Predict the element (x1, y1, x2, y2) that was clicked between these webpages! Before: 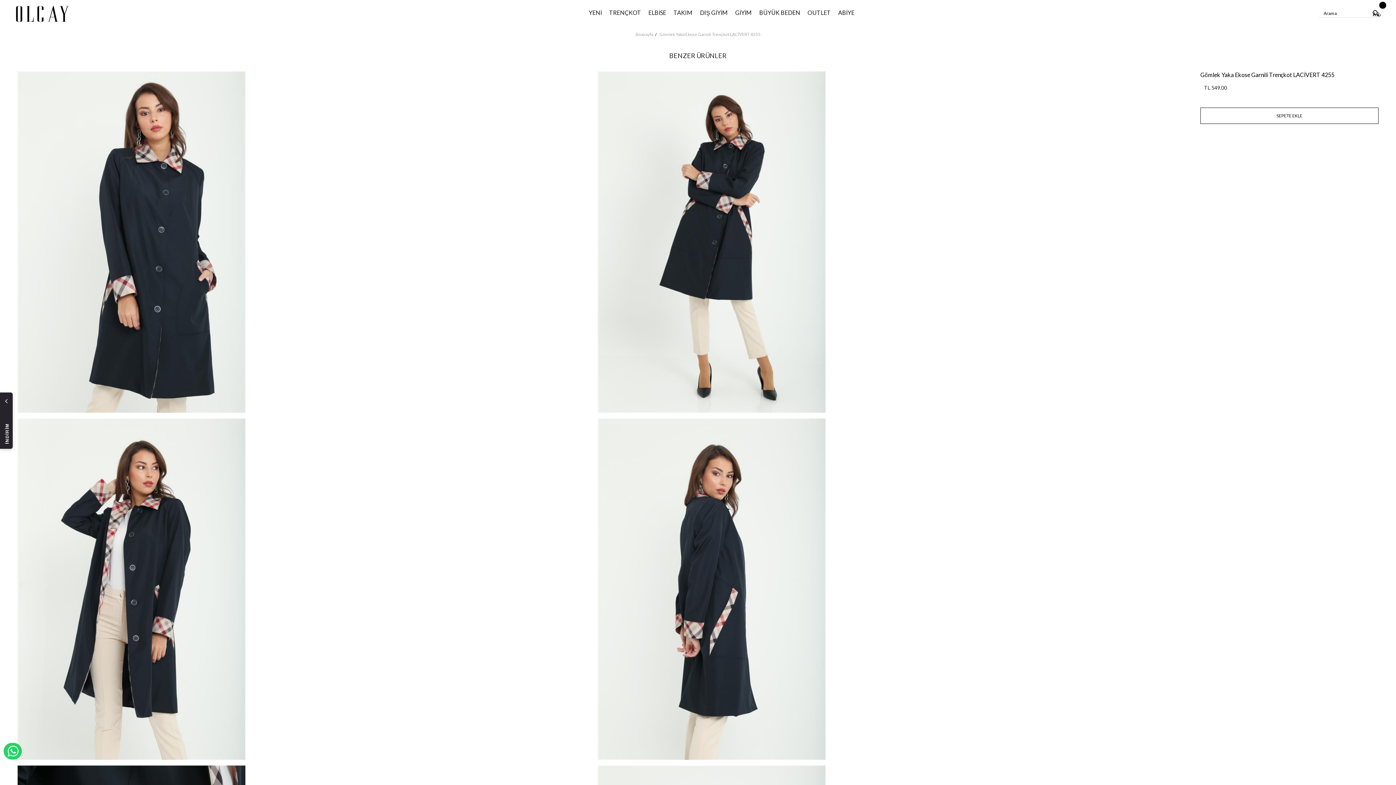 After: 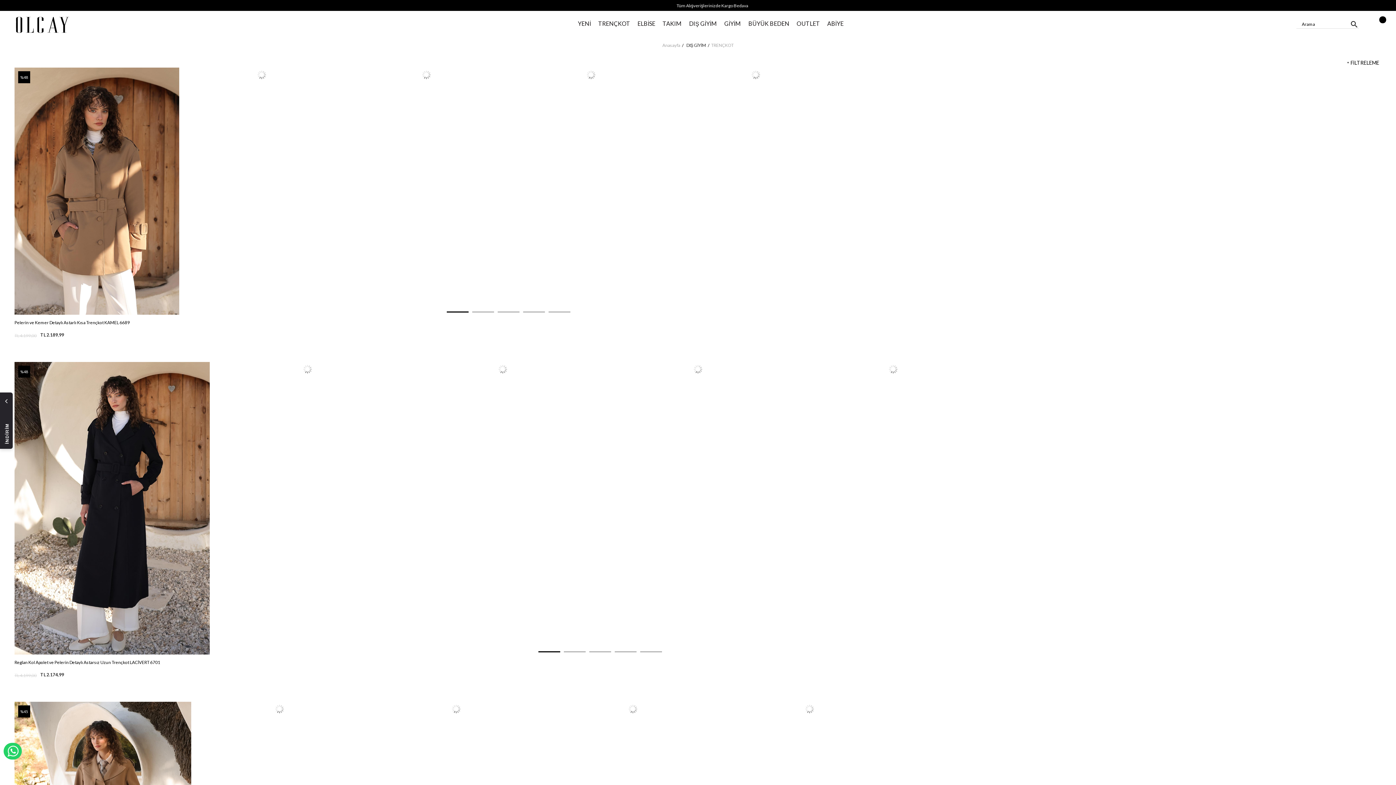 Action: label: TRENÇKOT bbox: (609, 5, 641, 29)